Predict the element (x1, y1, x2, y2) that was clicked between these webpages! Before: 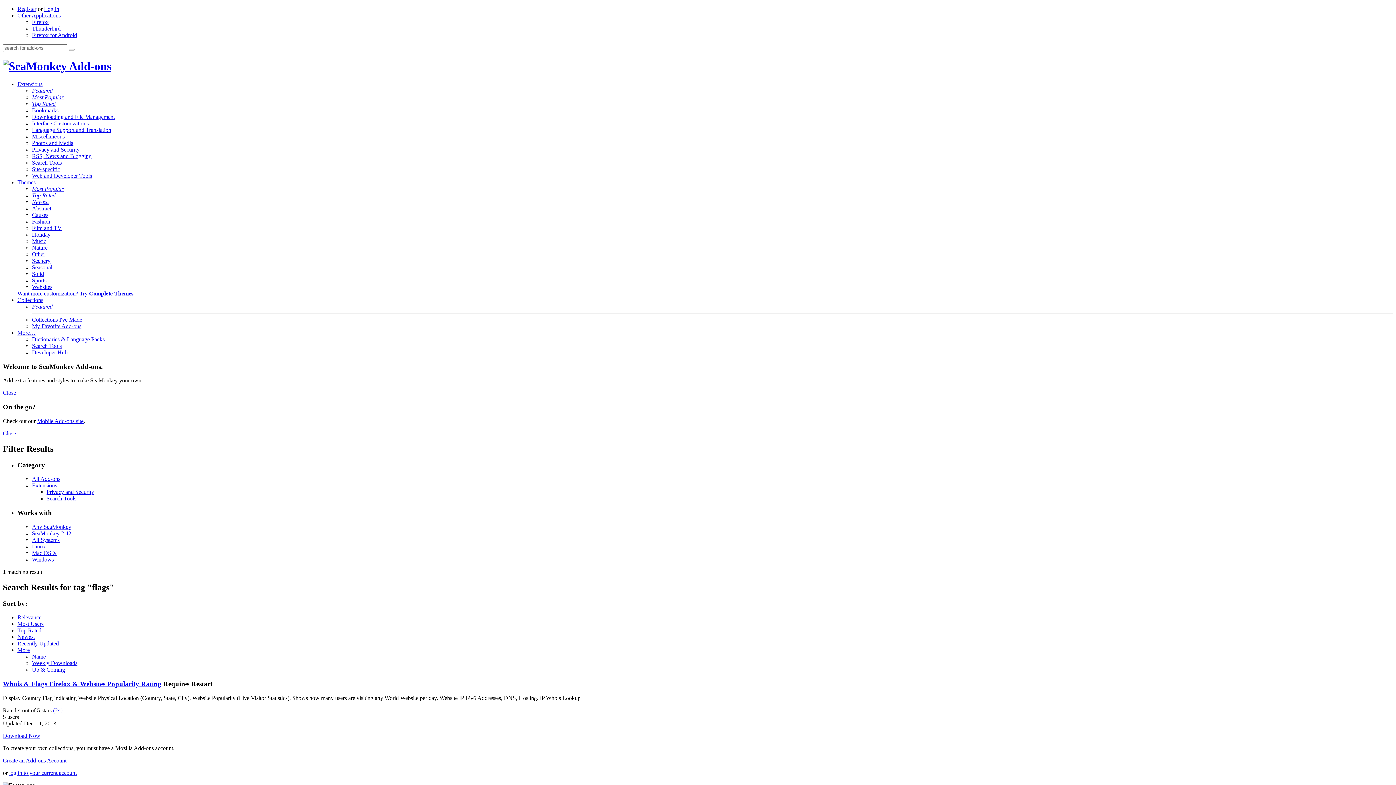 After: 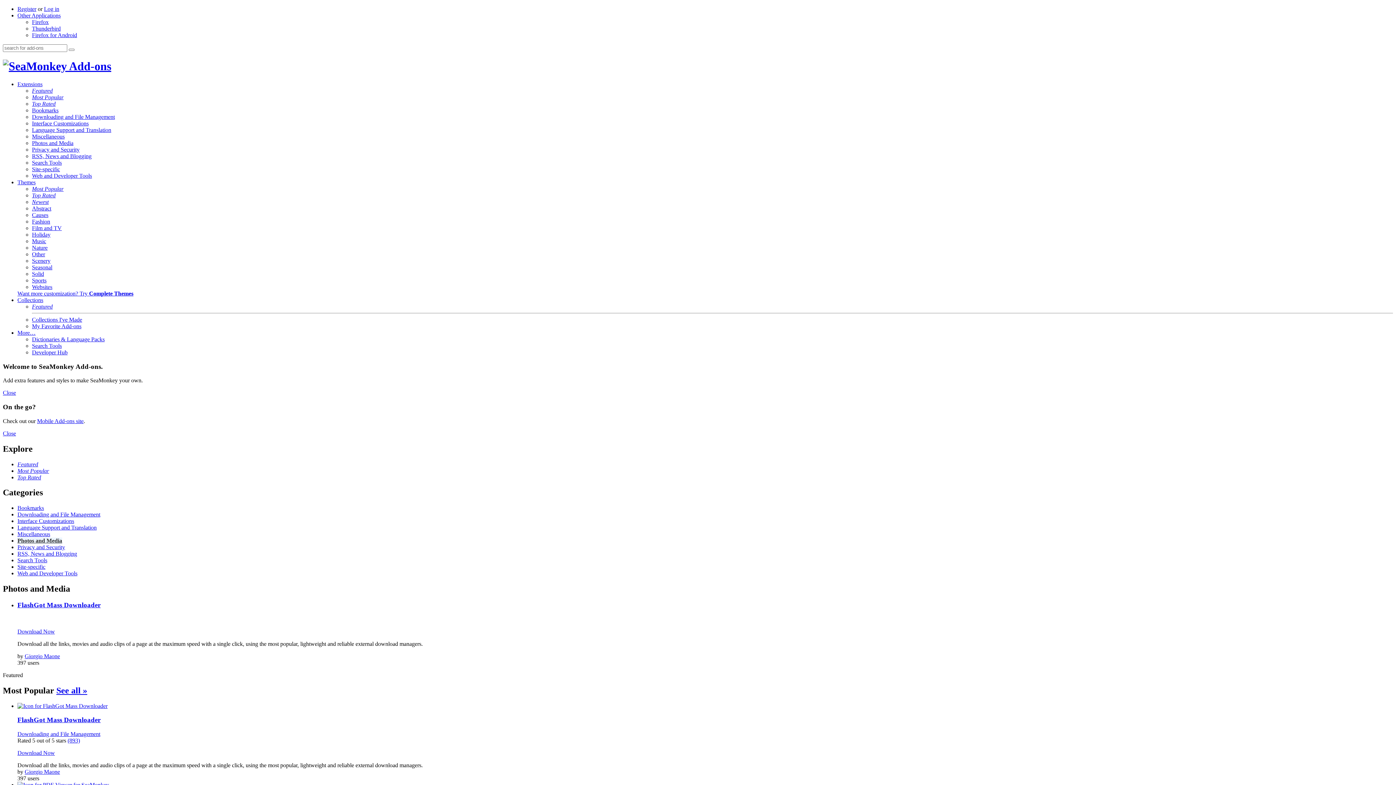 Action: label: Photos and Media bbox: (32, 139, 73, 146)